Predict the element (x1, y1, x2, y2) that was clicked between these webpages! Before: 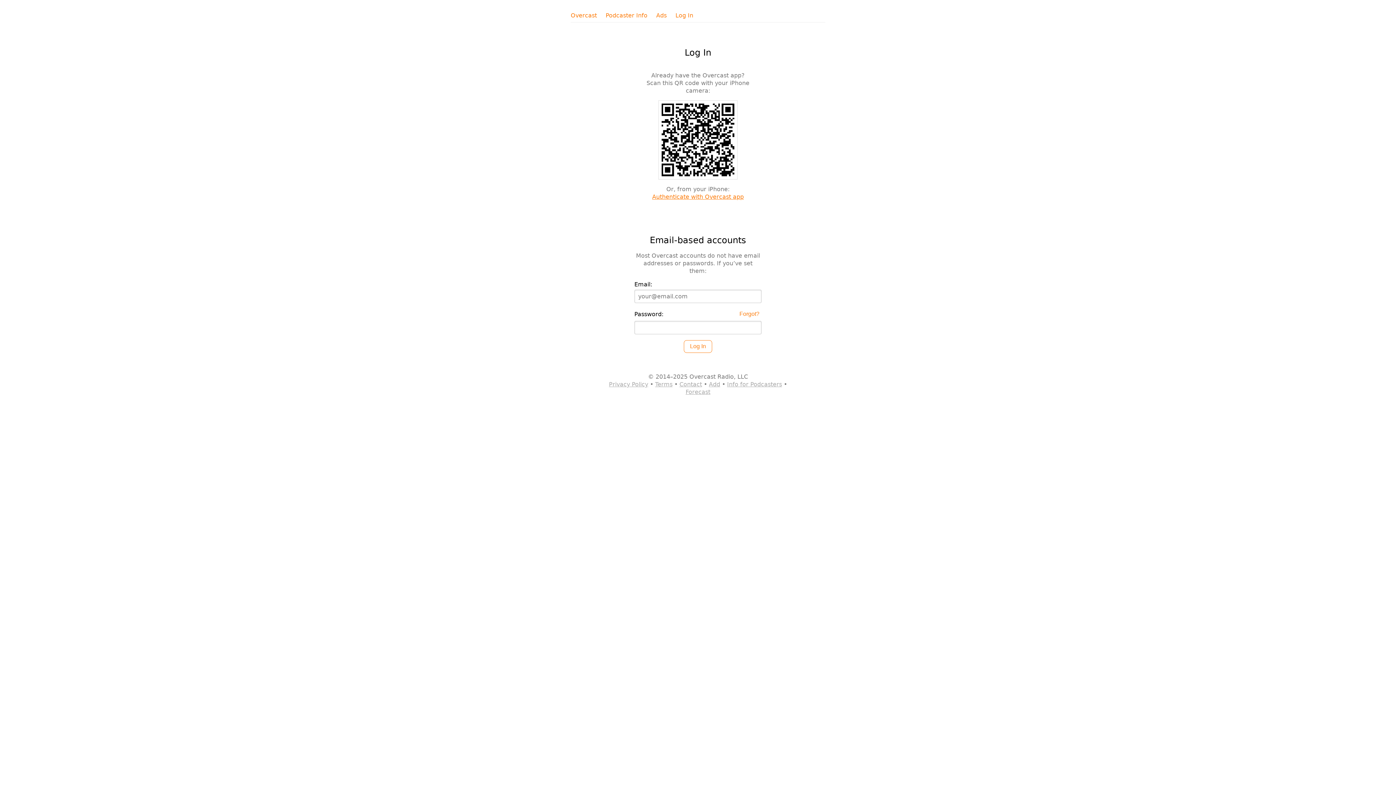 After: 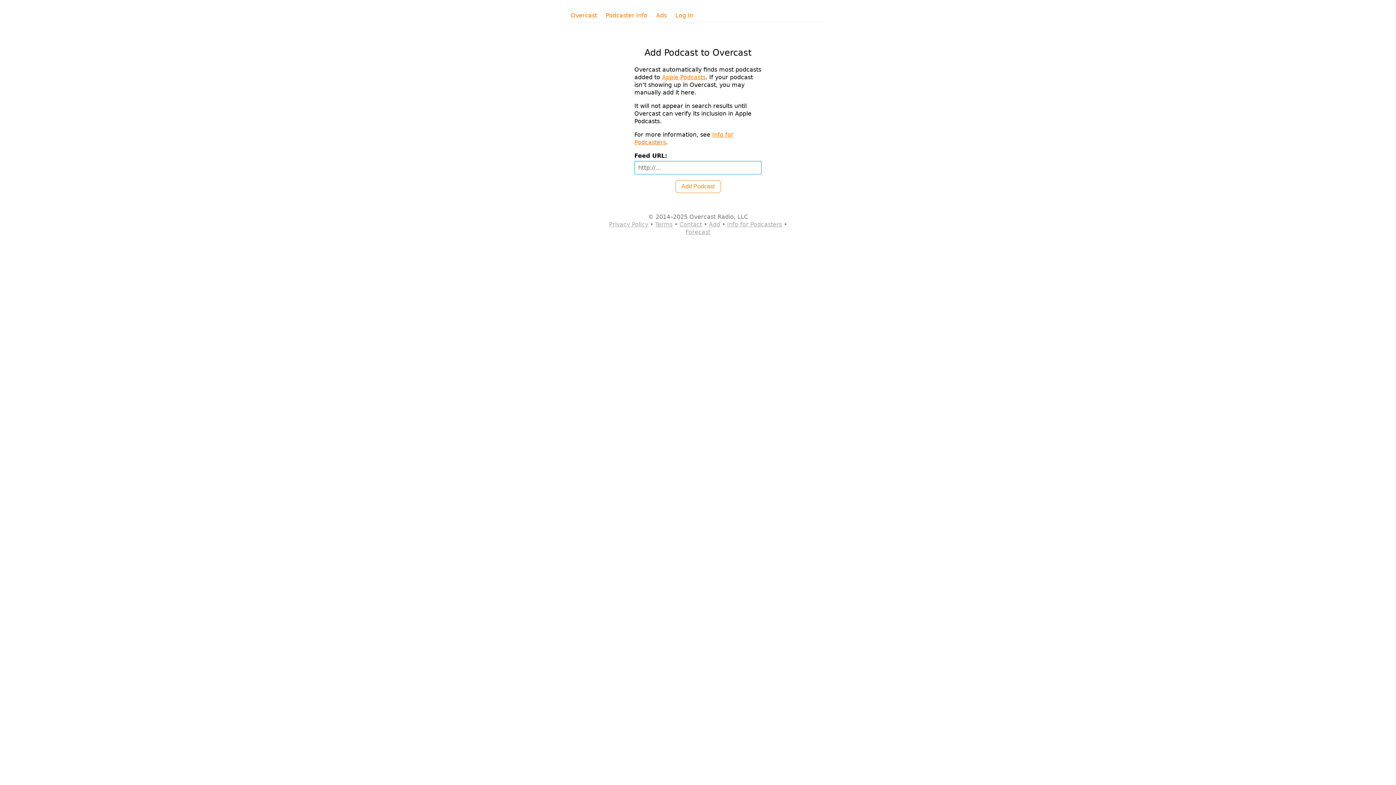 Action: bbox: (709, 381, 720, 387) label: Add